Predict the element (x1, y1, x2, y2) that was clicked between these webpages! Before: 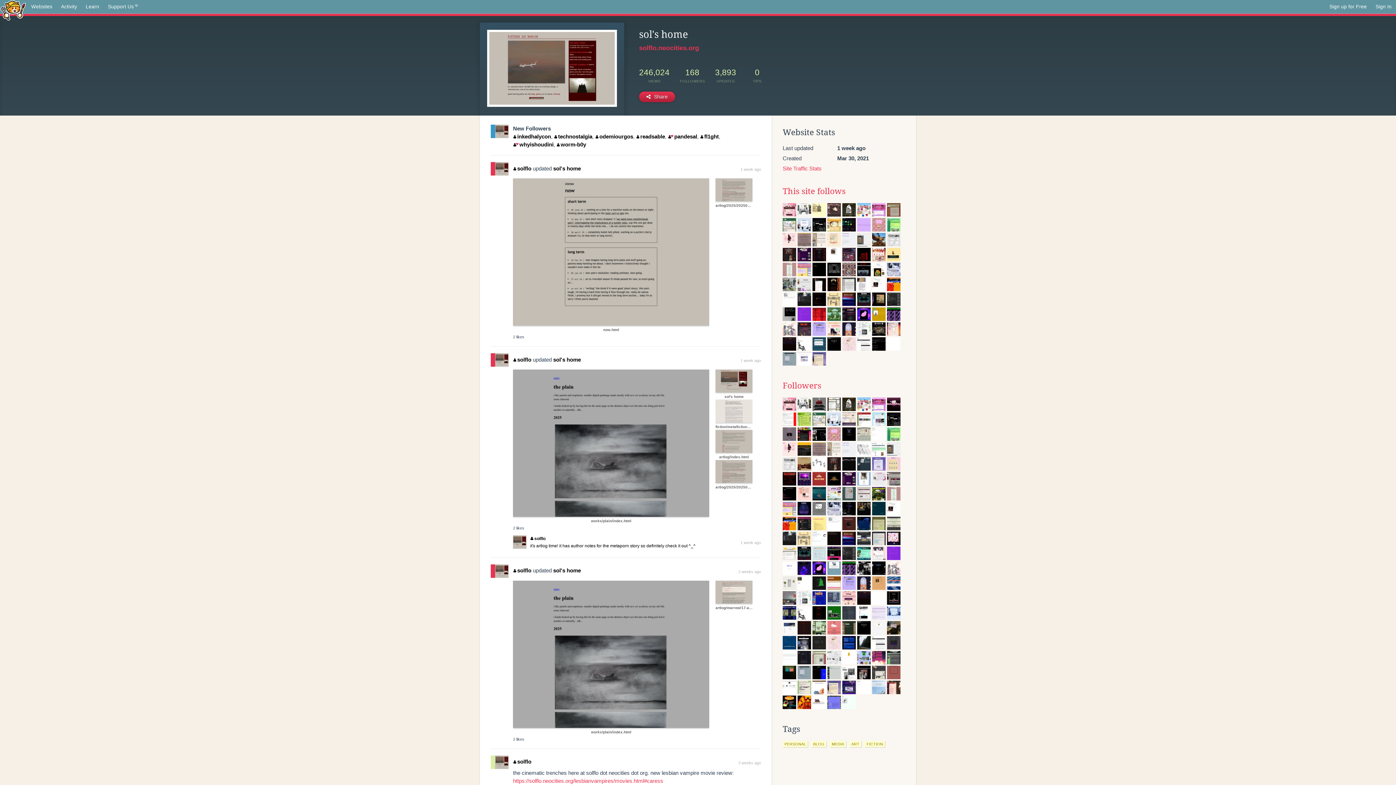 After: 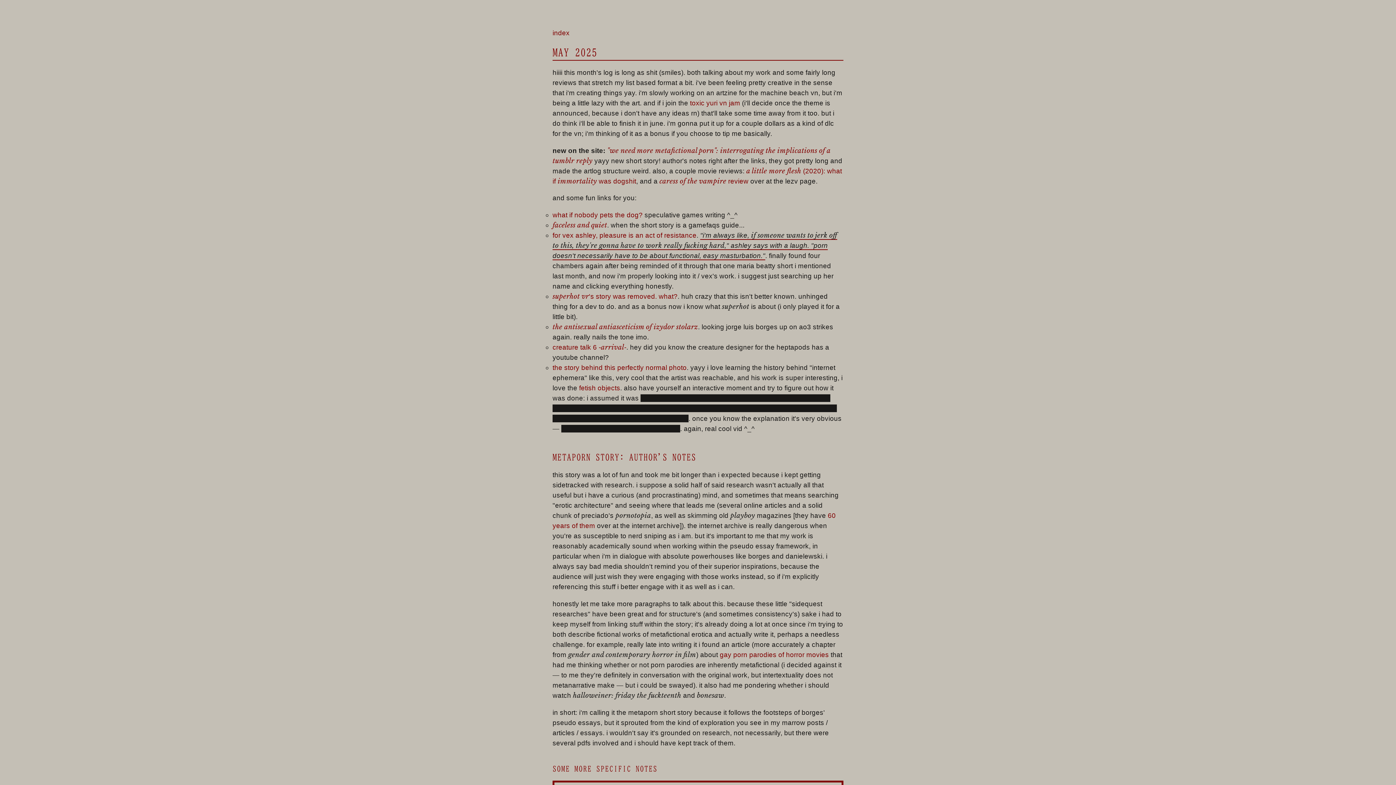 Action: bbox: (715, 187, 752, 191) label: artlog/2025/202505.html